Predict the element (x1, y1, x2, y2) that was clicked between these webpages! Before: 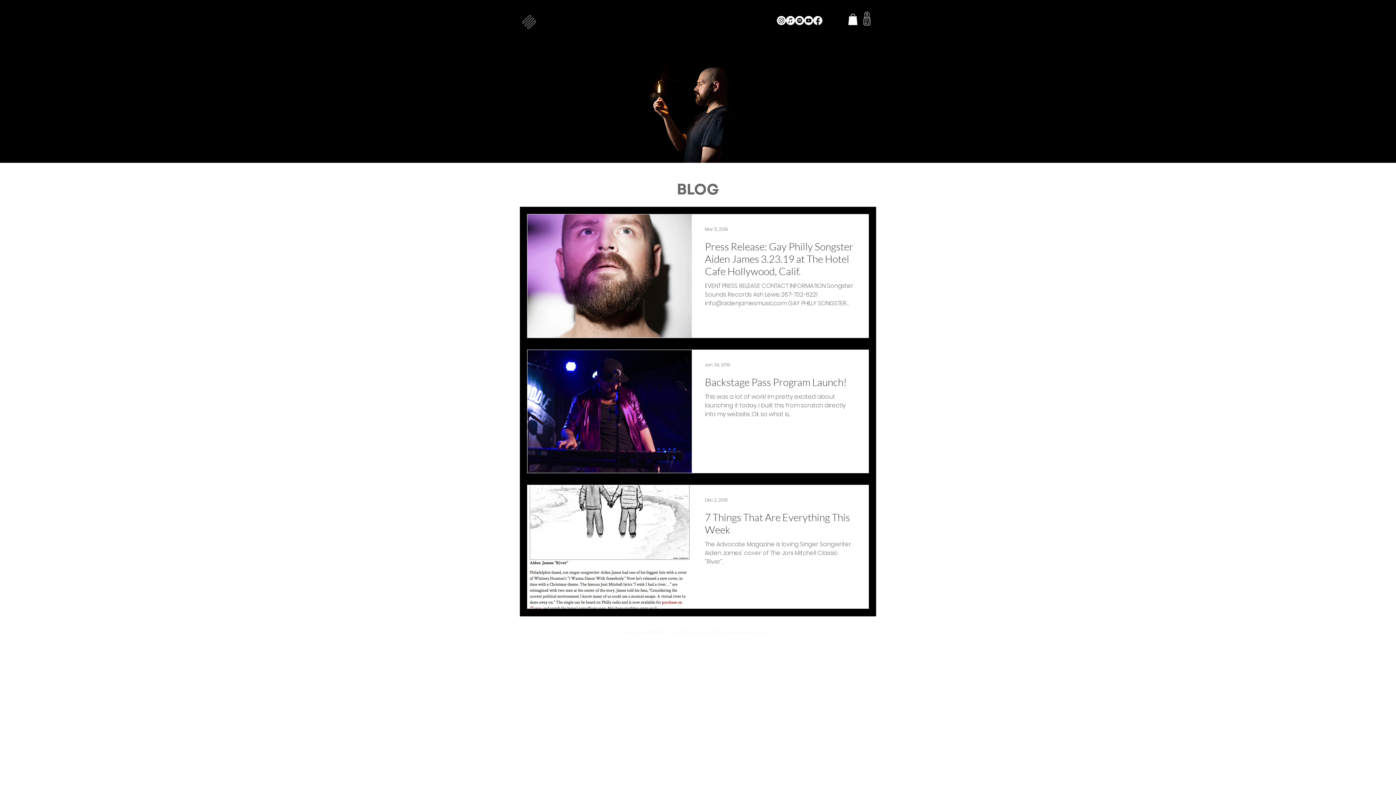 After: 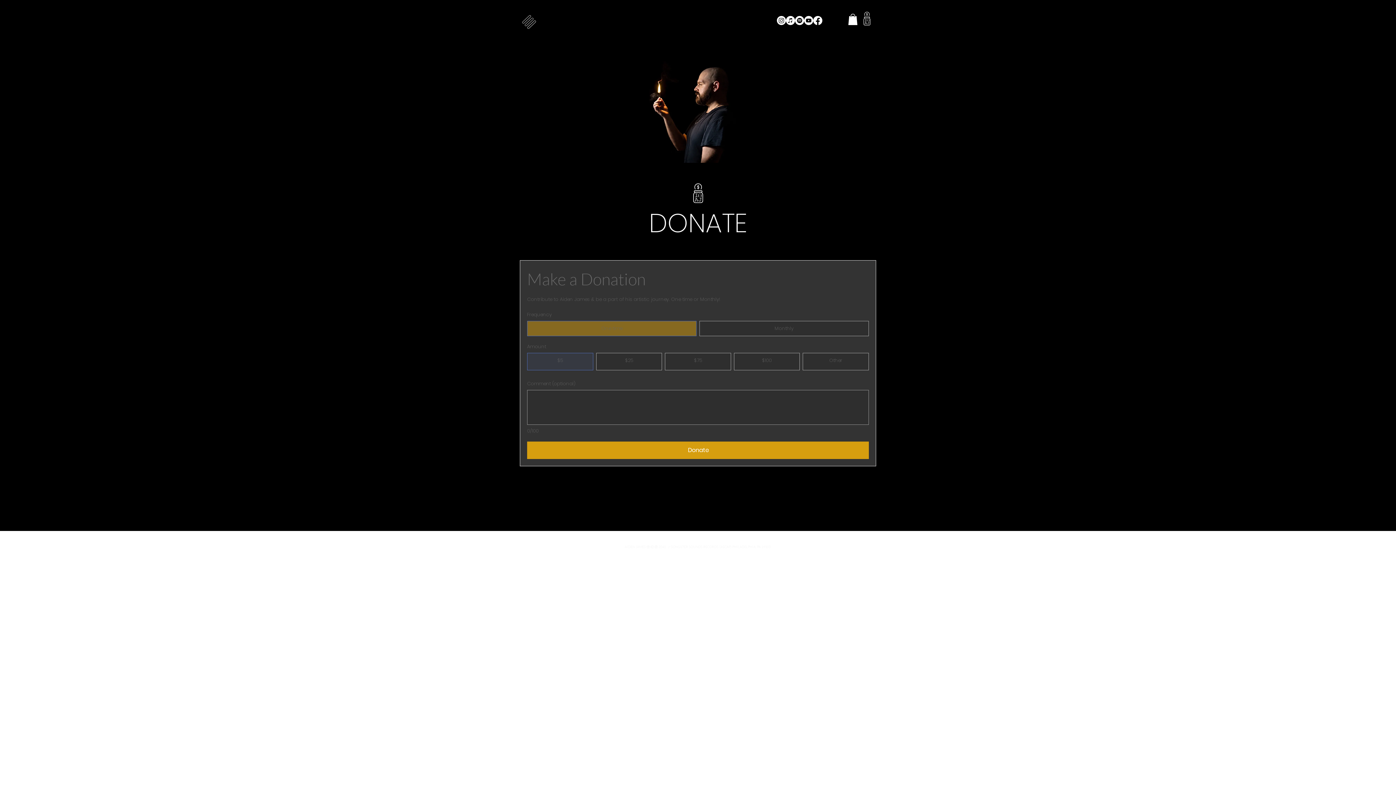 Action: bbox: (860, 11, 874, 25)